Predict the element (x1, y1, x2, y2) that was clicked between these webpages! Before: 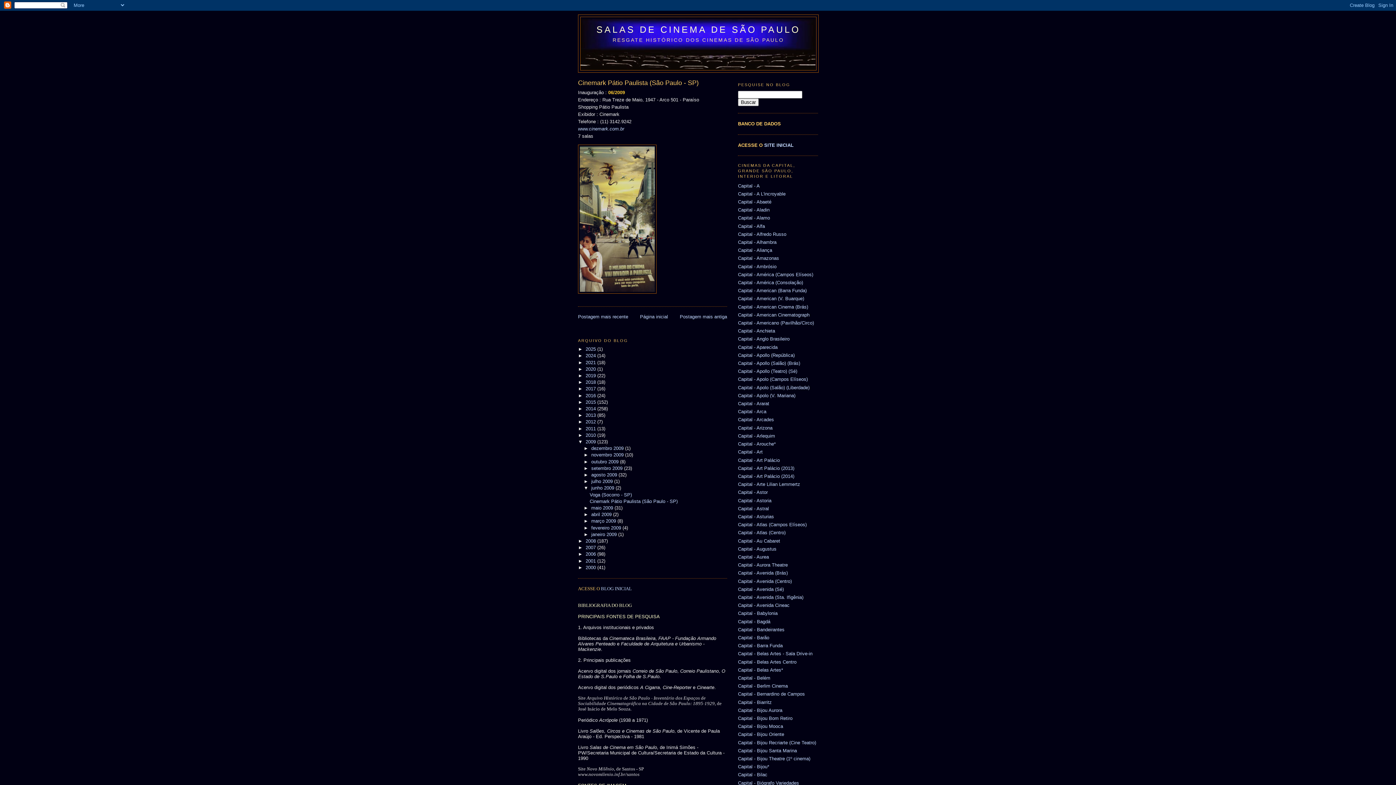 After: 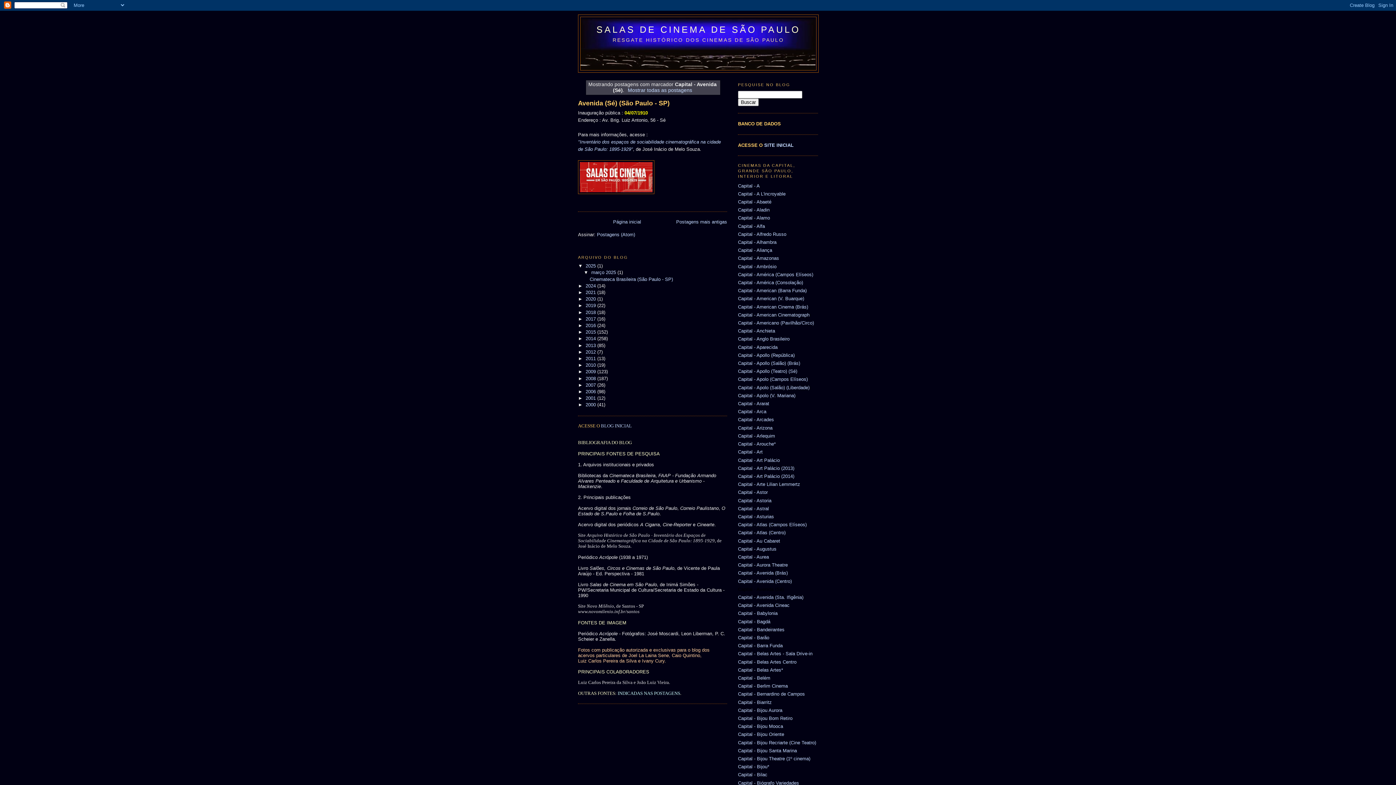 Action: label: Capital - Avenida (Sé) bbox: (738, 586, 784, 592)